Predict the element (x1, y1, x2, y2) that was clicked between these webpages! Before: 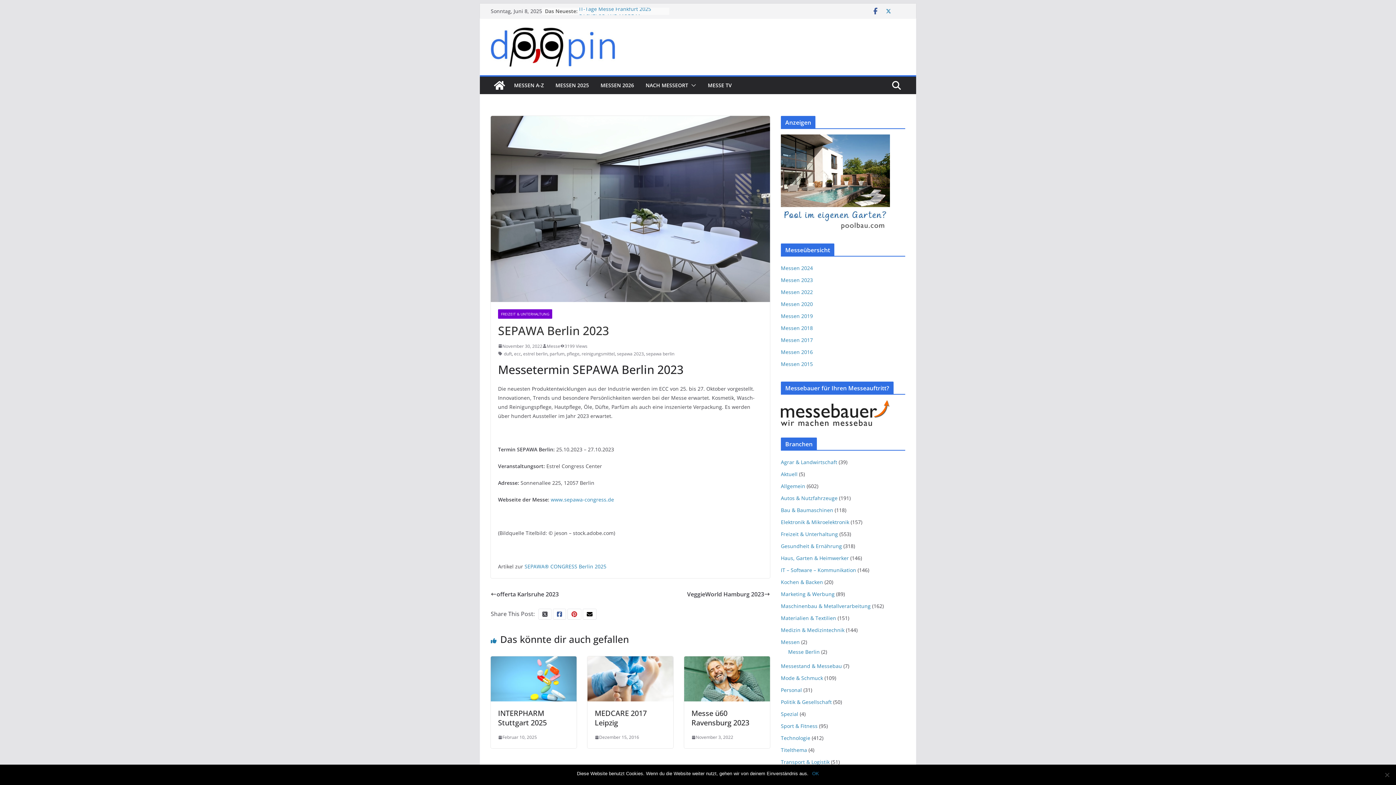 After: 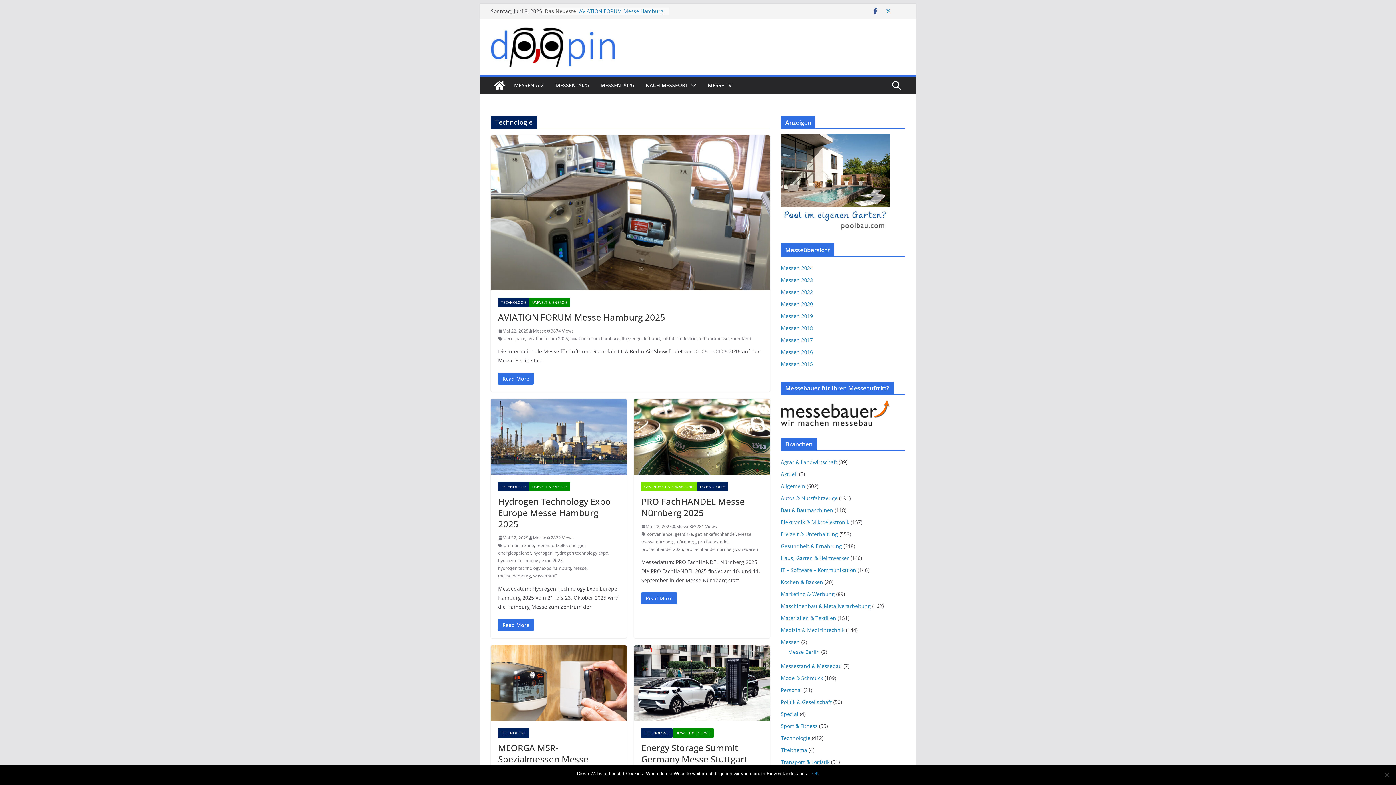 Action: label: Technologie bbox: (781, 734, 810, 741)